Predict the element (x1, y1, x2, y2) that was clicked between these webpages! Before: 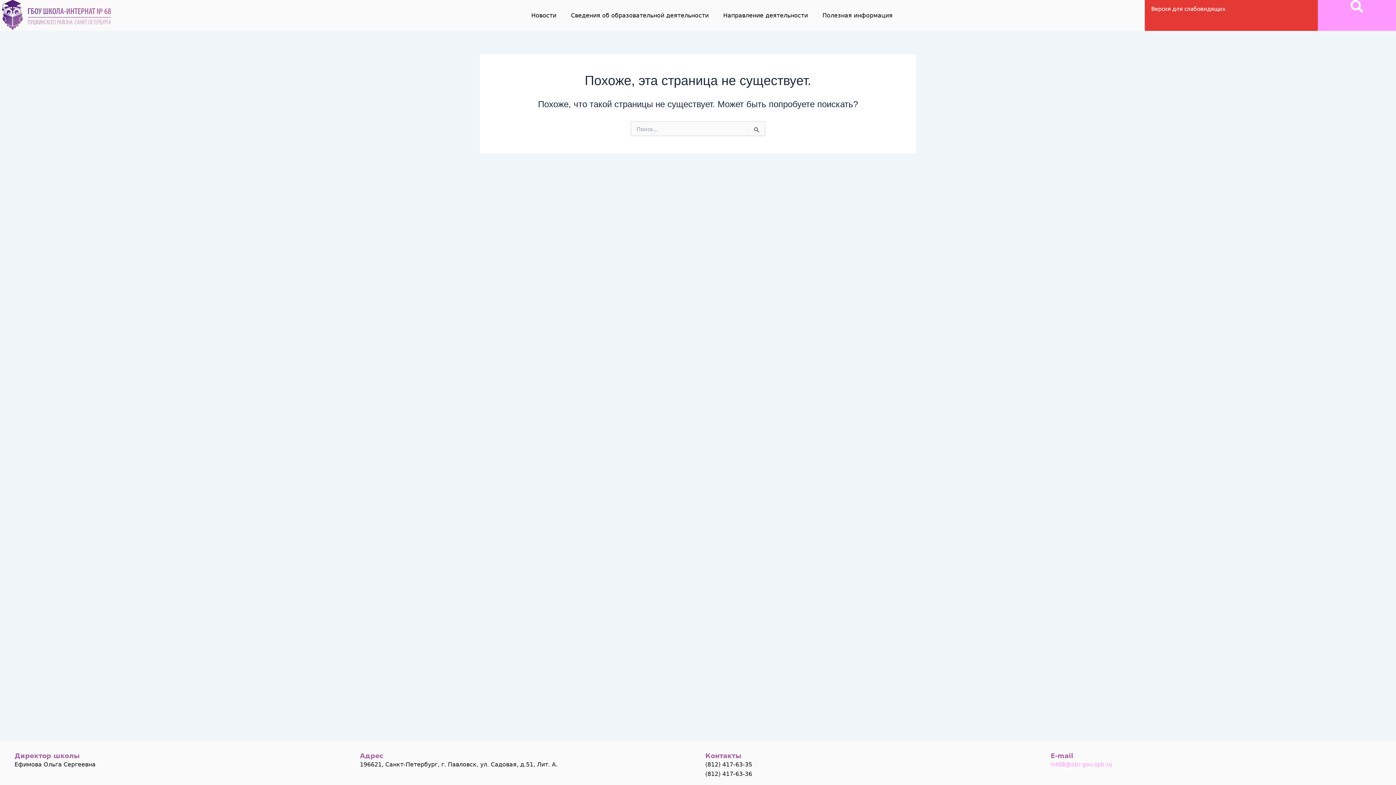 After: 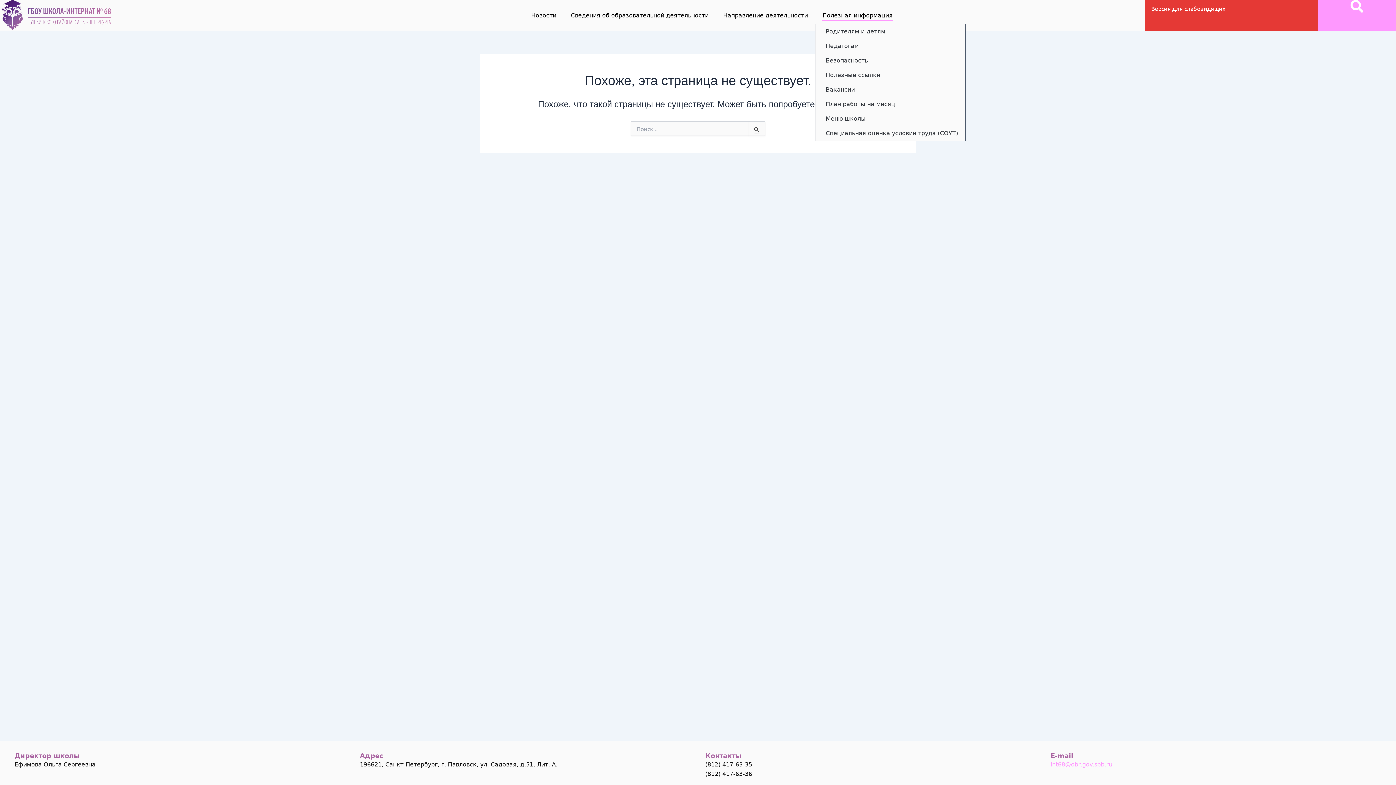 Action: label: Полезная информация bbox: (815, 7, 900, 23)